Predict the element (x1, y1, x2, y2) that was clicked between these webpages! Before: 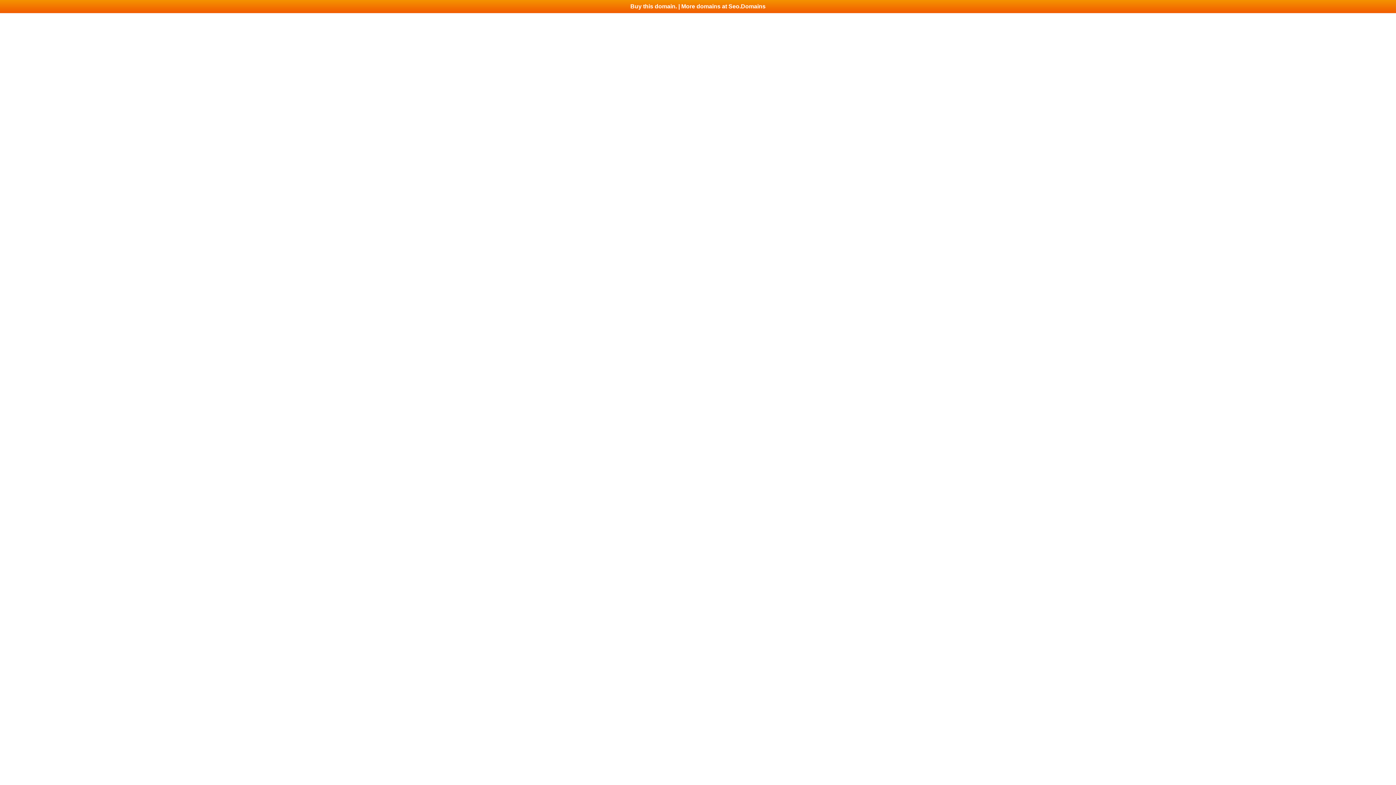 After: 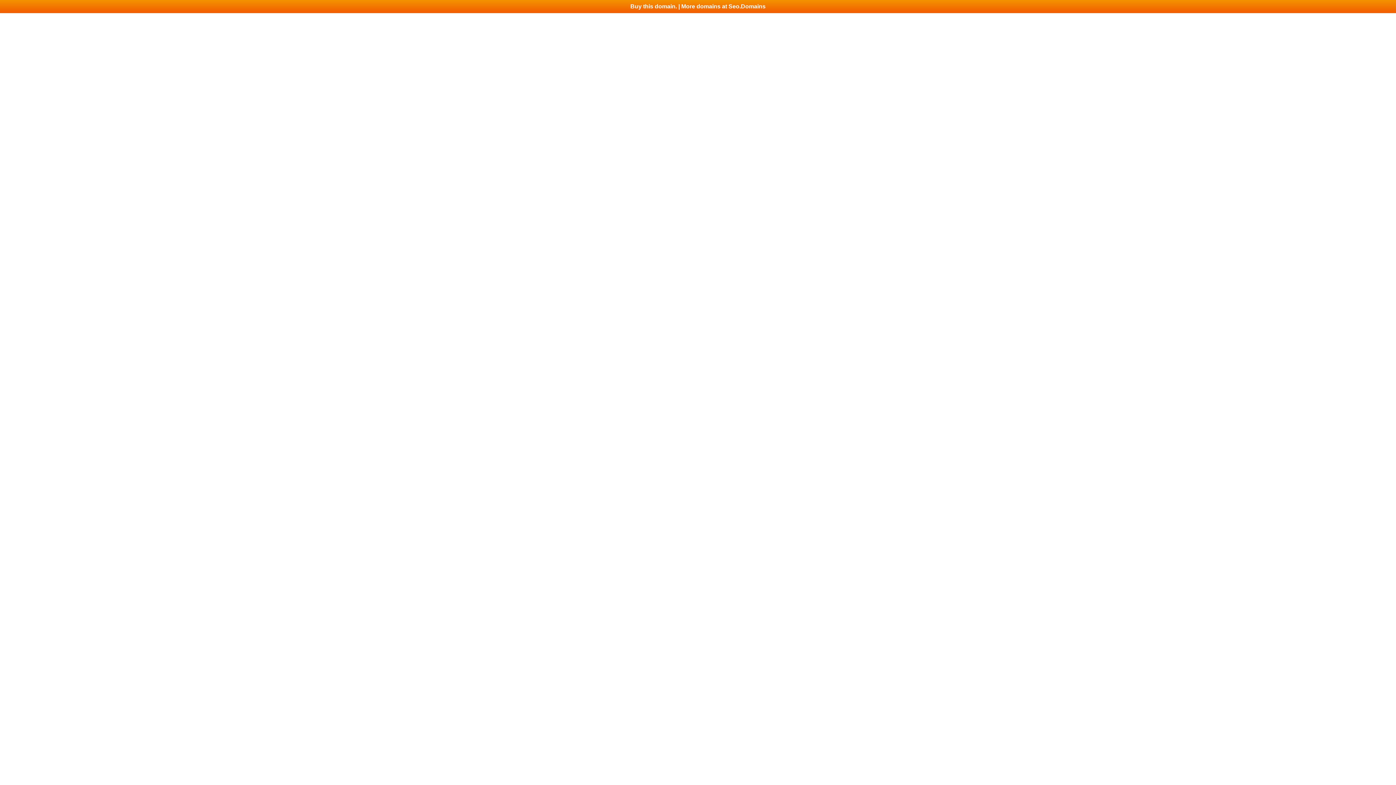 Action: label: Buy this domain. | More domains at Seo.Domains bbox: (0, 0, 1396, 13)